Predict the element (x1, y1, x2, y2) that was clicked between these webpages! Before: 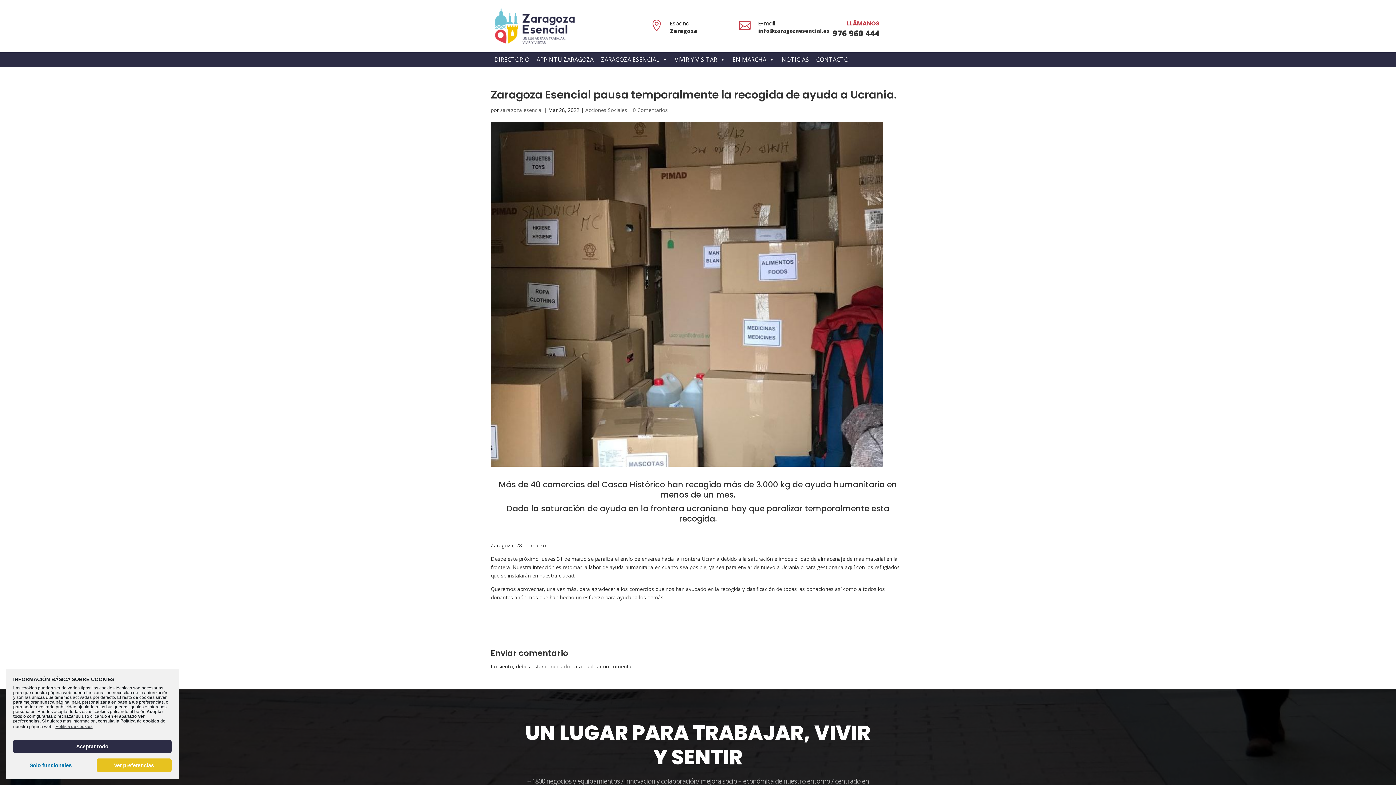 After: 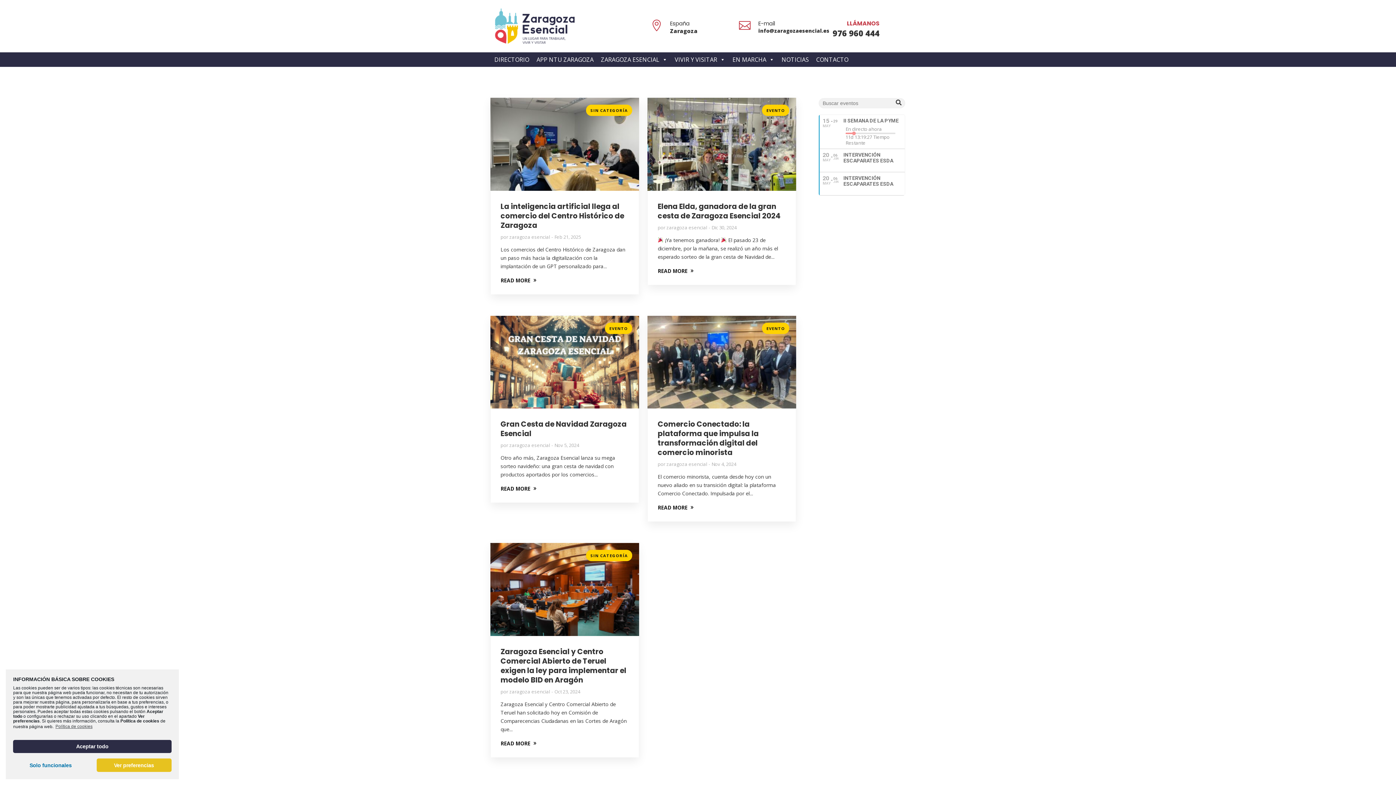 Action: bbox: (500, 106, 542, 113) label: zaragoza esencial